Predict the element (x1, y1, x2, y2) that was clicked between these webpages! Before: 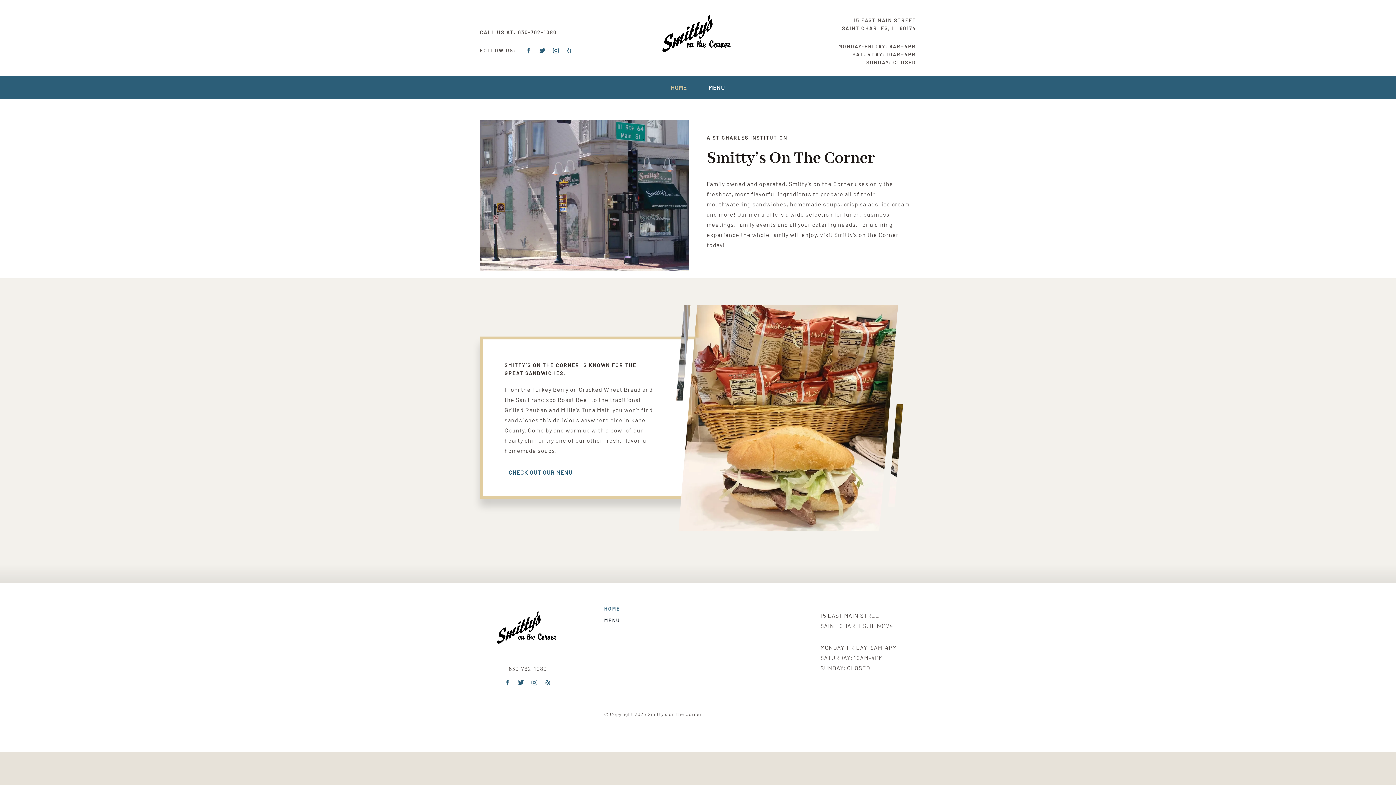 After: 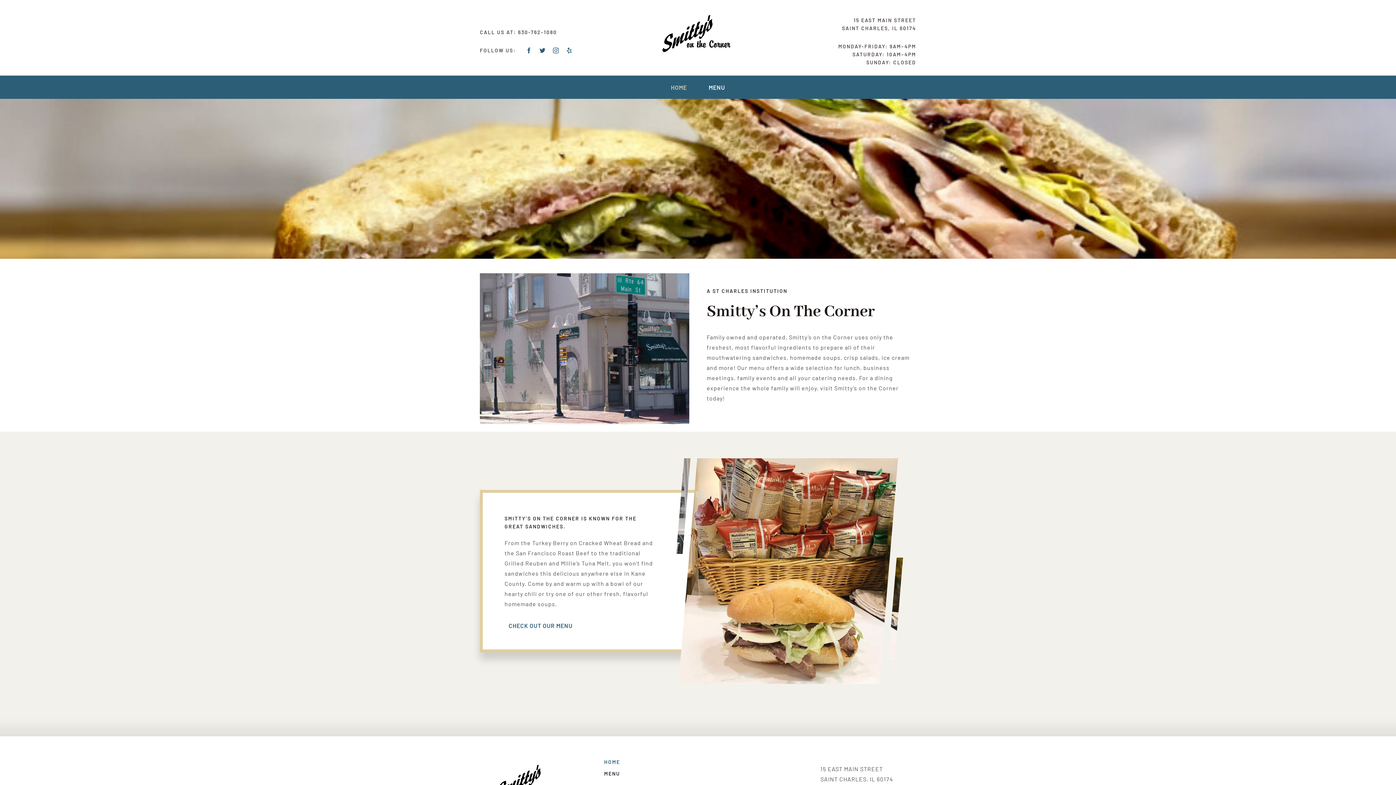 Action: bbox: (495, 604, 560, 611)